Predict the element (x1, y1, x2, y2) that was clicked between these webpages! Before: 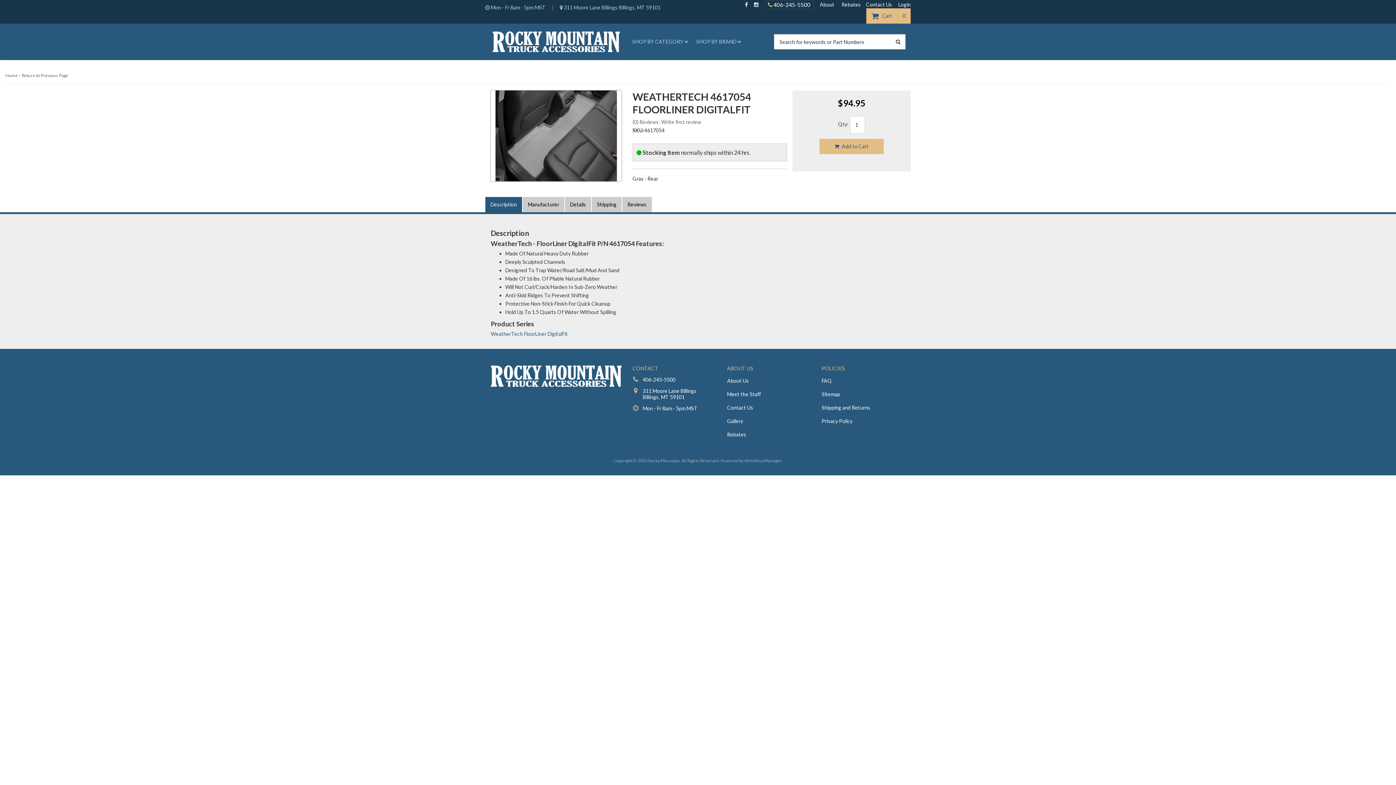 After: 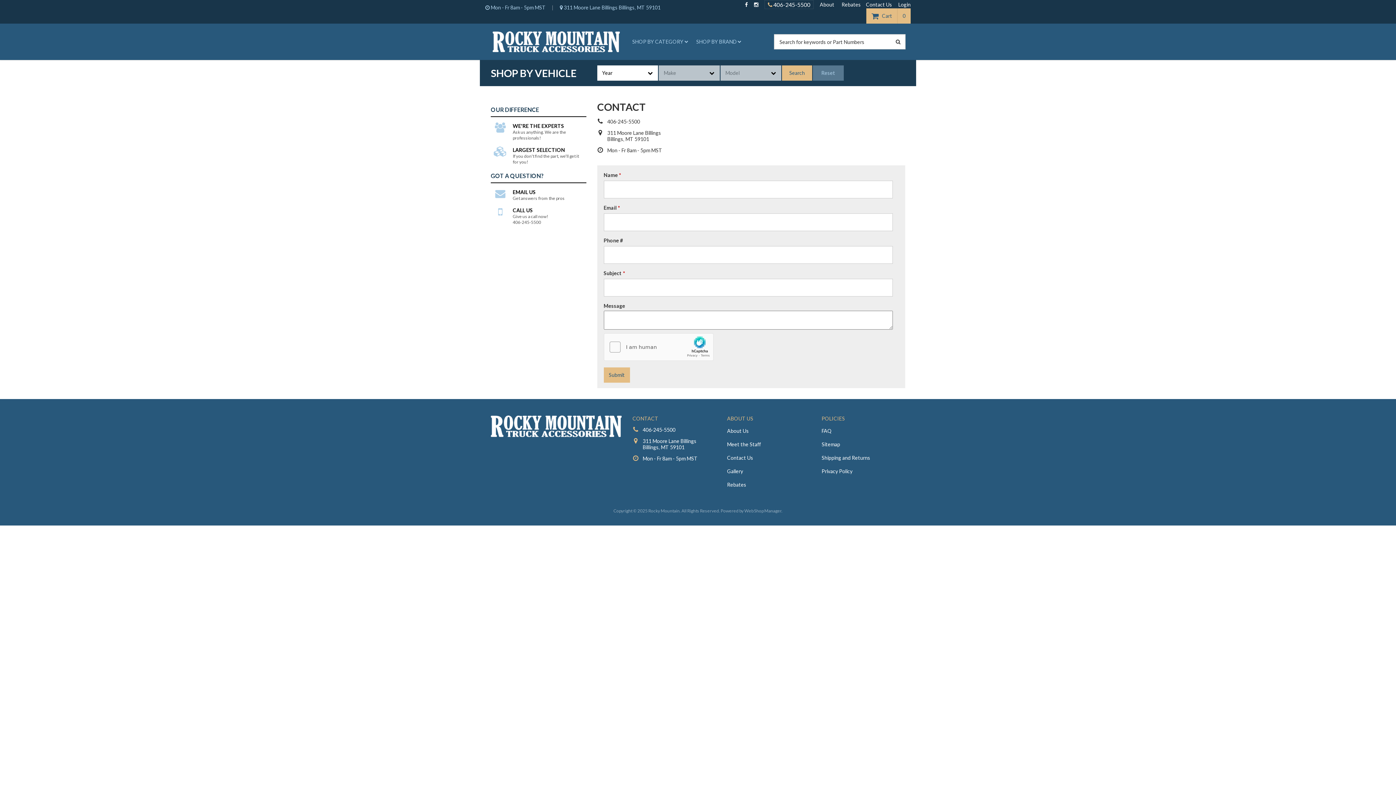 Action: label: Contact Us bbox: (727, 403, 753, 411)